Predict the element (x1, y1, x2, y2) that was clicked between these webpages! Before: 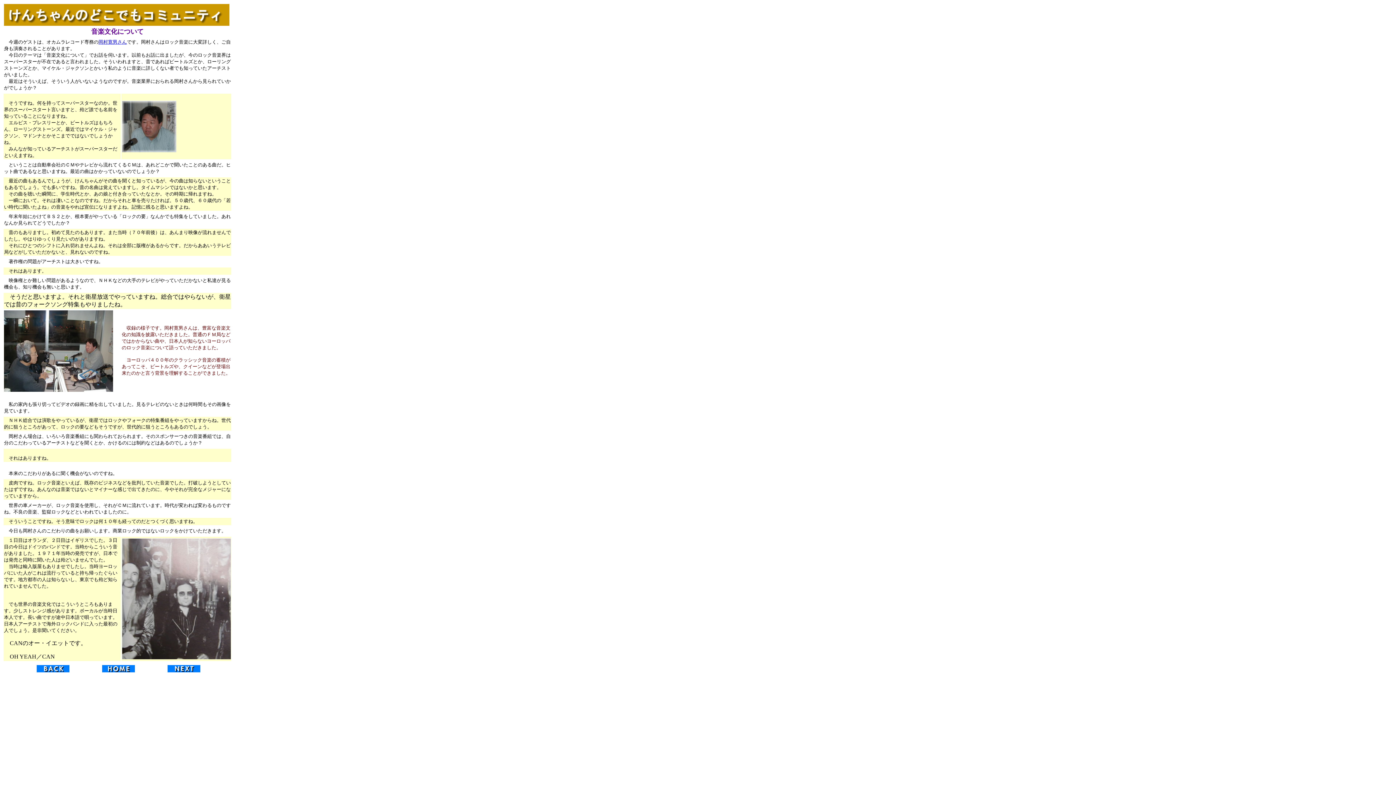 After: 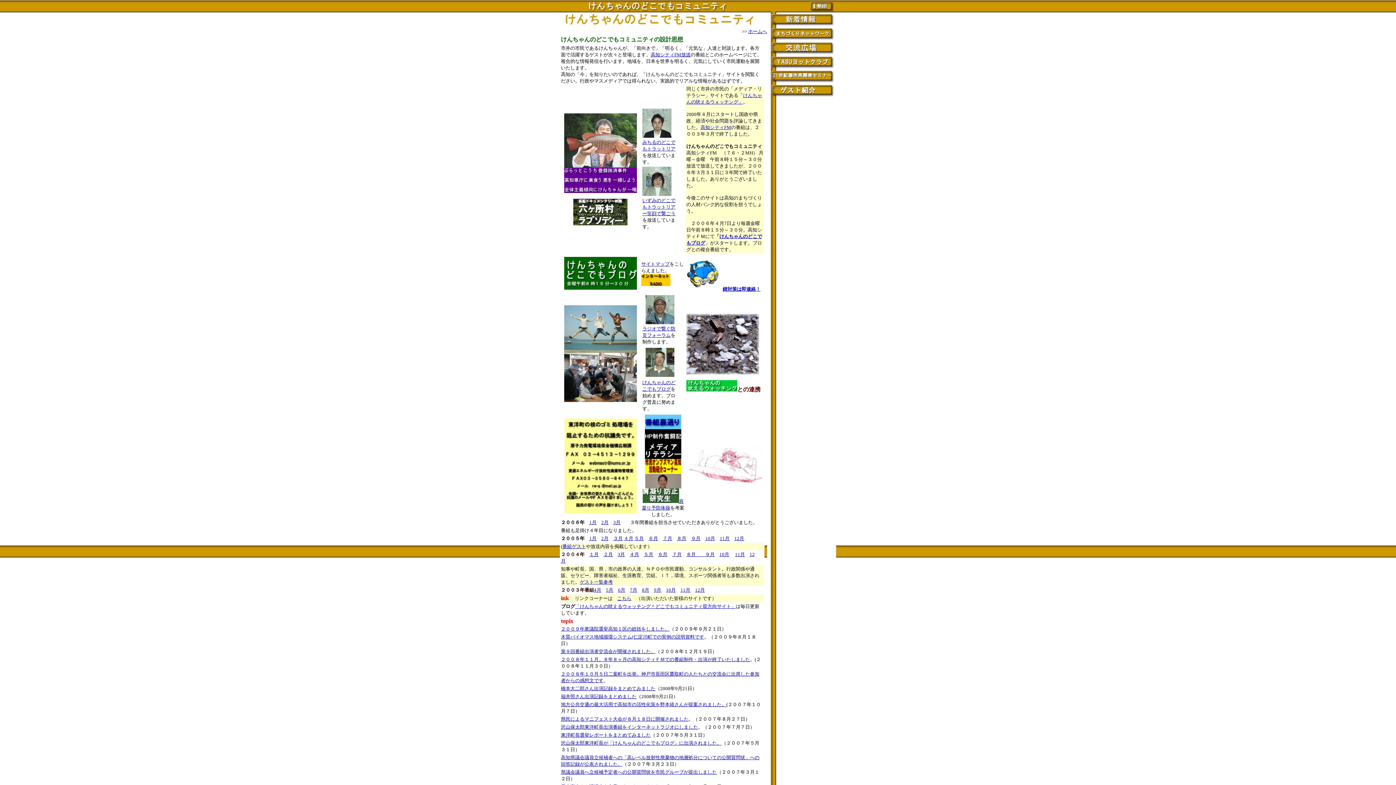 Action: bbox: (4, 20, 229, 26)